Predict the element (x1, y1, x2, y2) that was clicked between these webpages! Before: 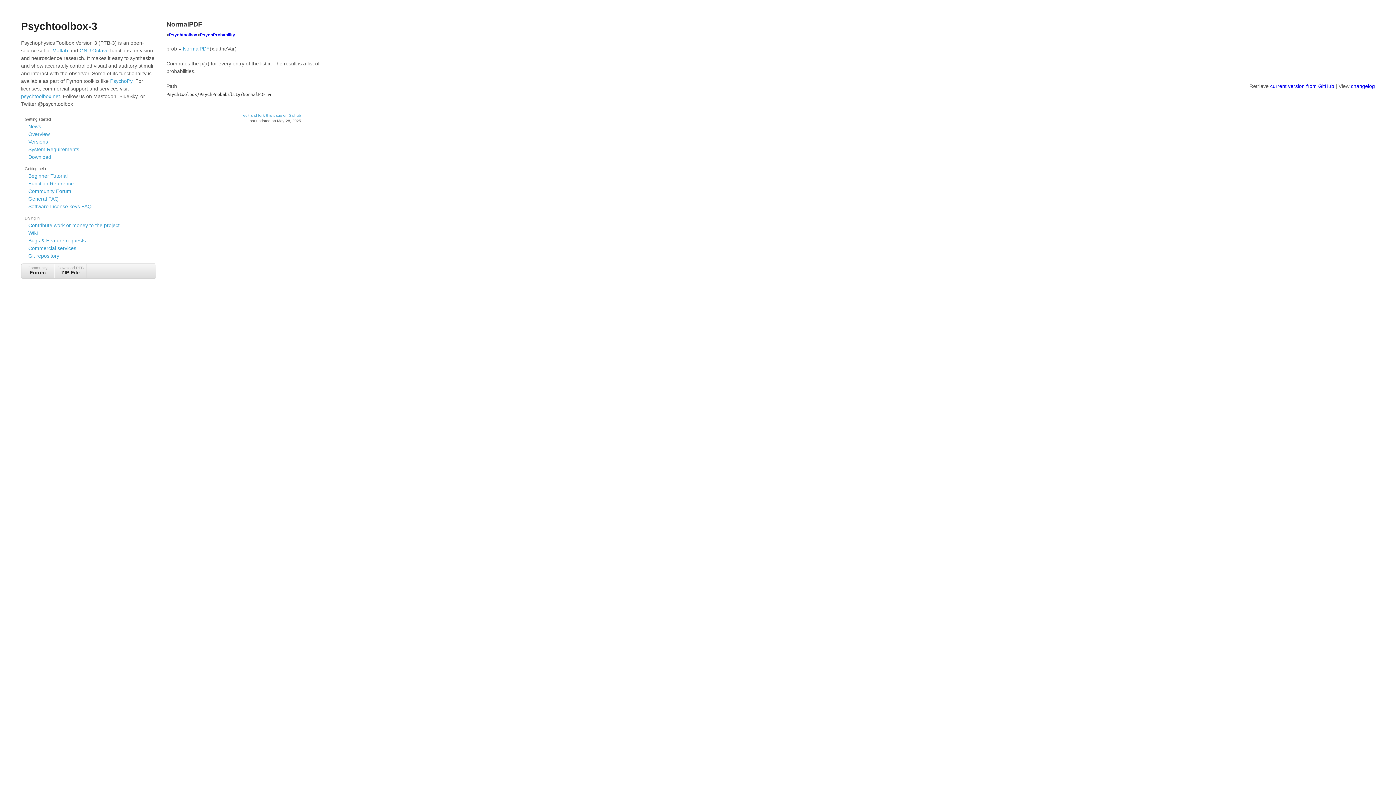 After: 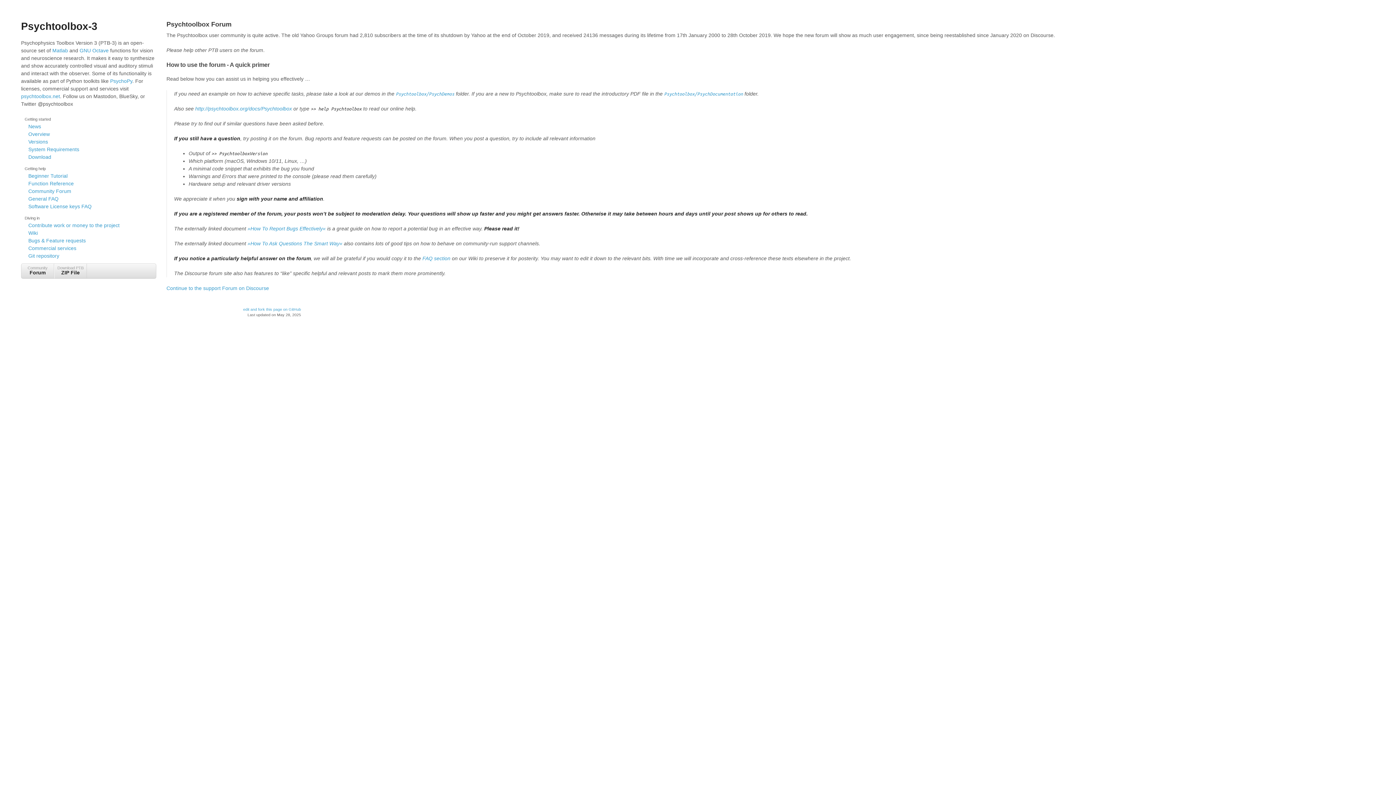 Action: label: Community
Forum bbox: (21, 264, 53, 280)